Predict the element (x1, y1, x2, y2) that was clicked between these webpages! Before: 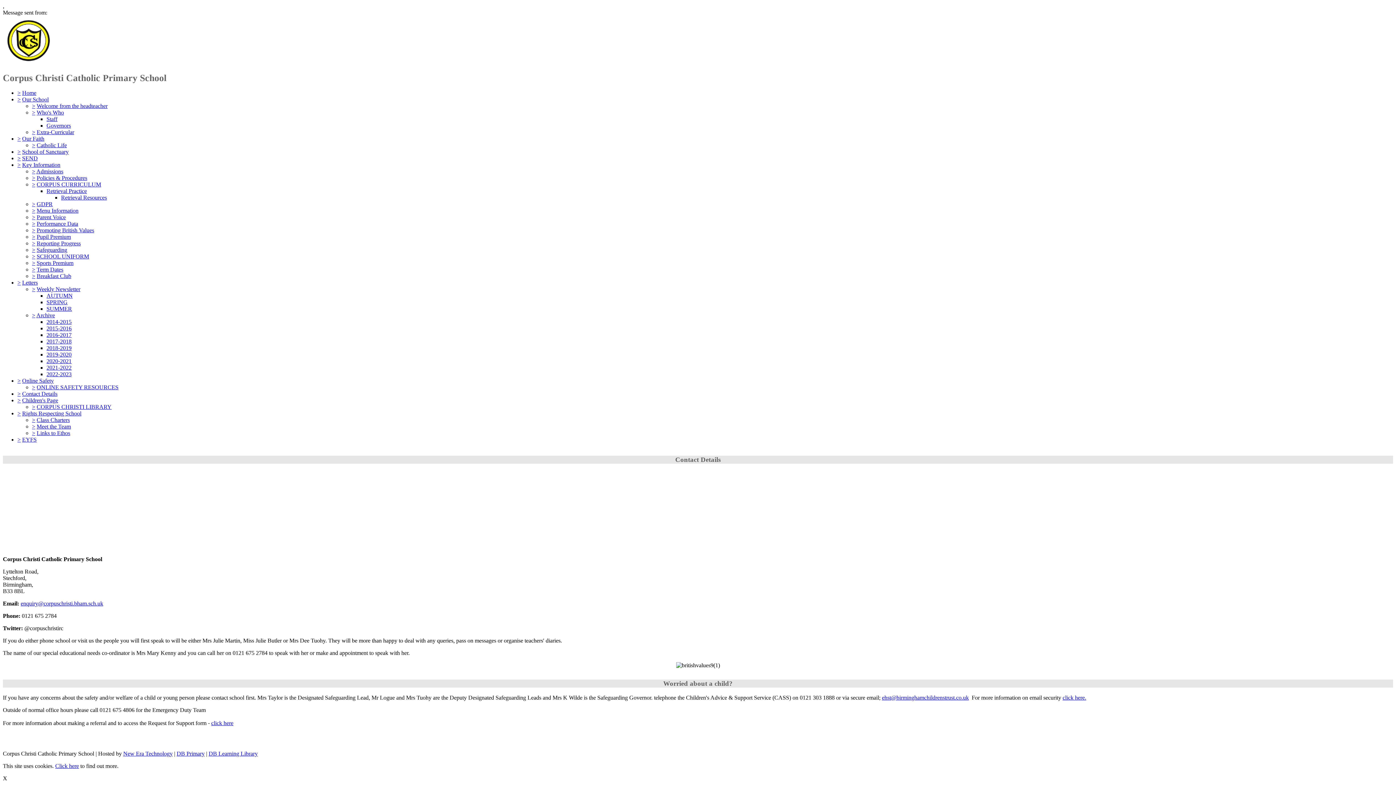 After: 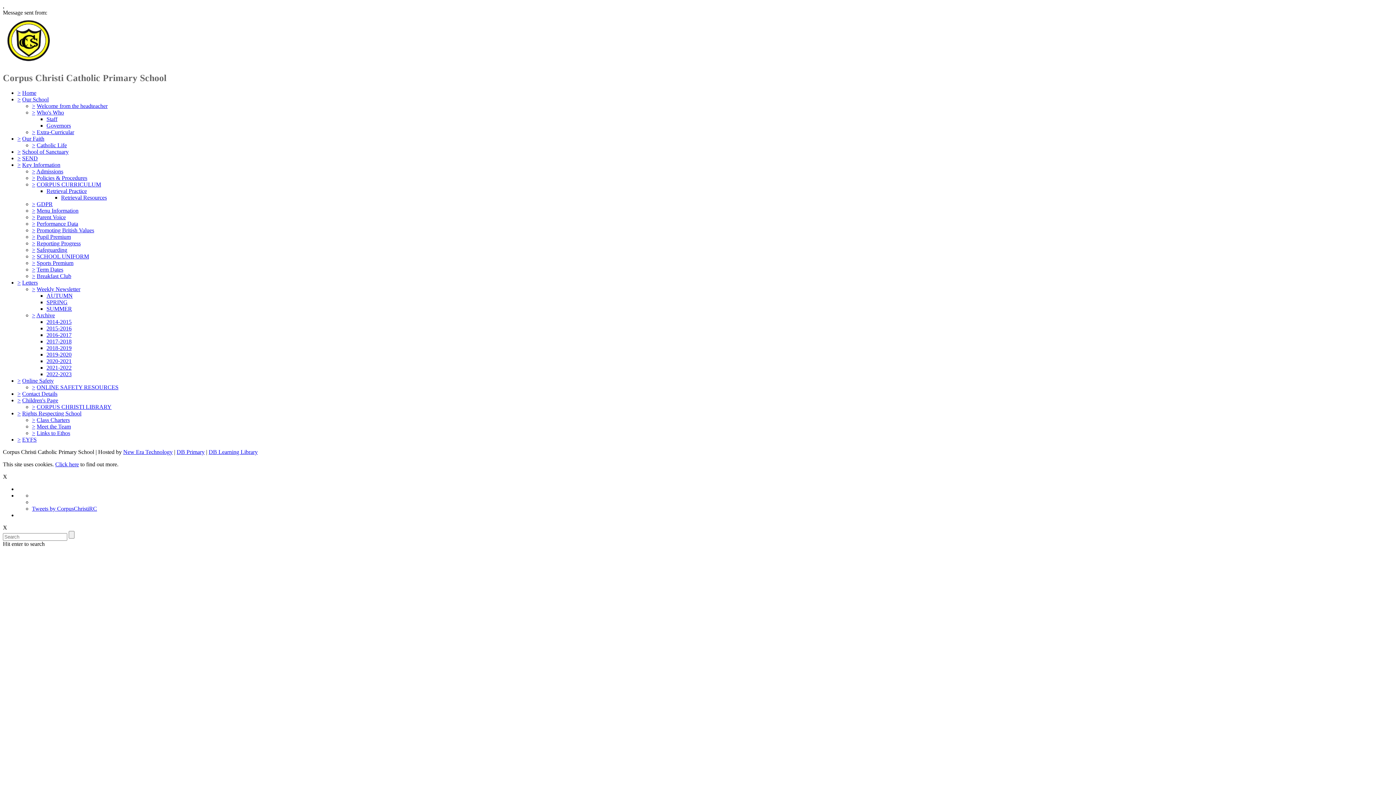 Action: label: 2017-2018 bbox: (46, 338, 71, 344)